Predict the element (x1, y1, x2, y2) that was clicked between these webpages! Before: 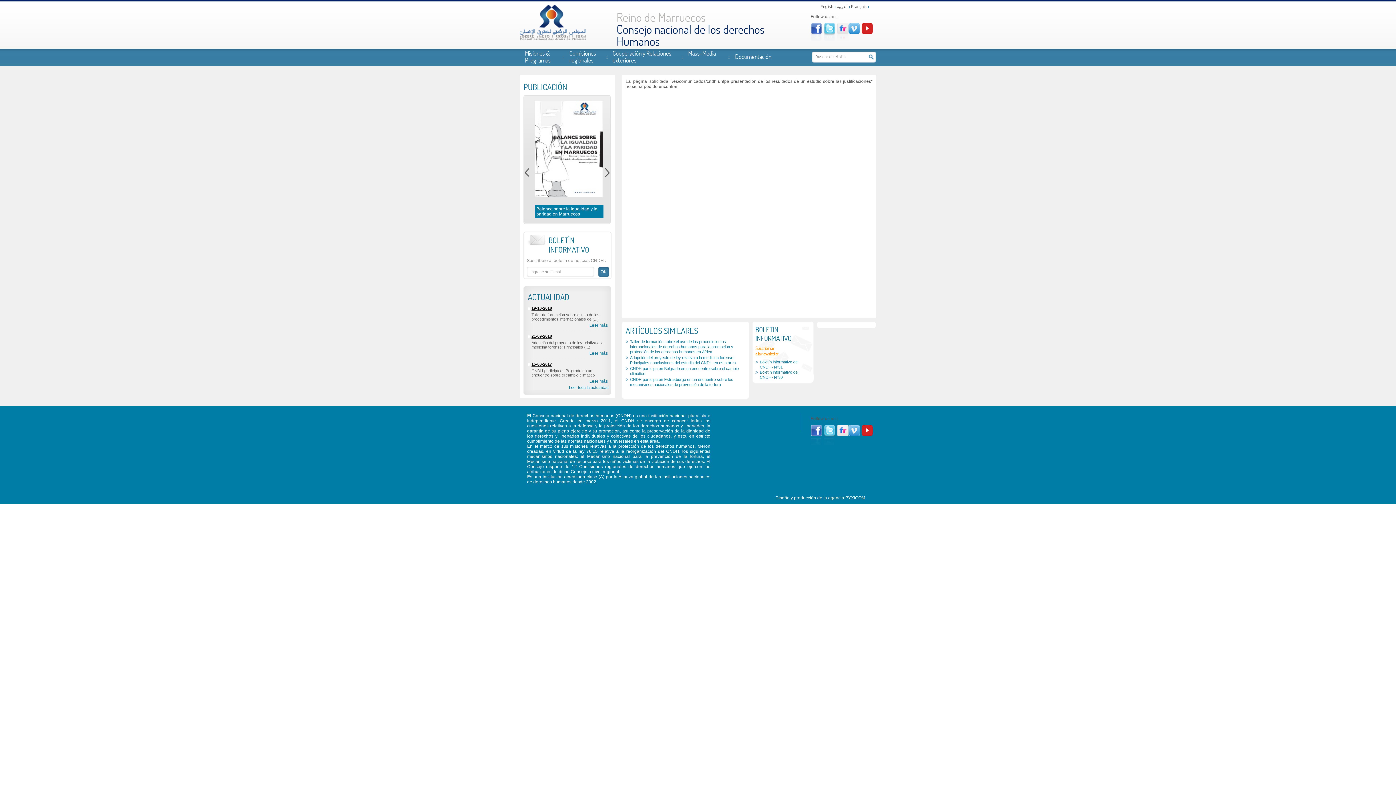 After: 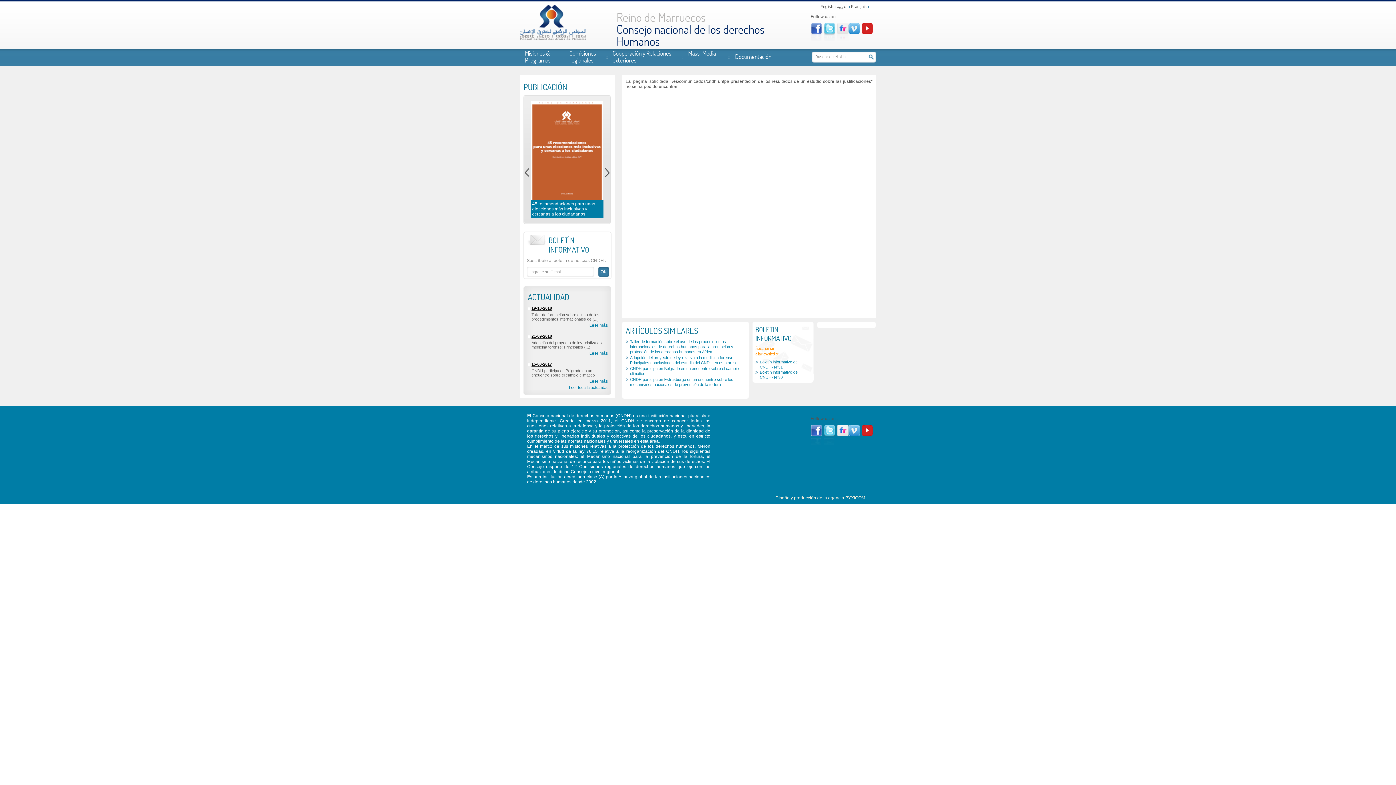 Action: bbox: (861, 432, 873, 437)